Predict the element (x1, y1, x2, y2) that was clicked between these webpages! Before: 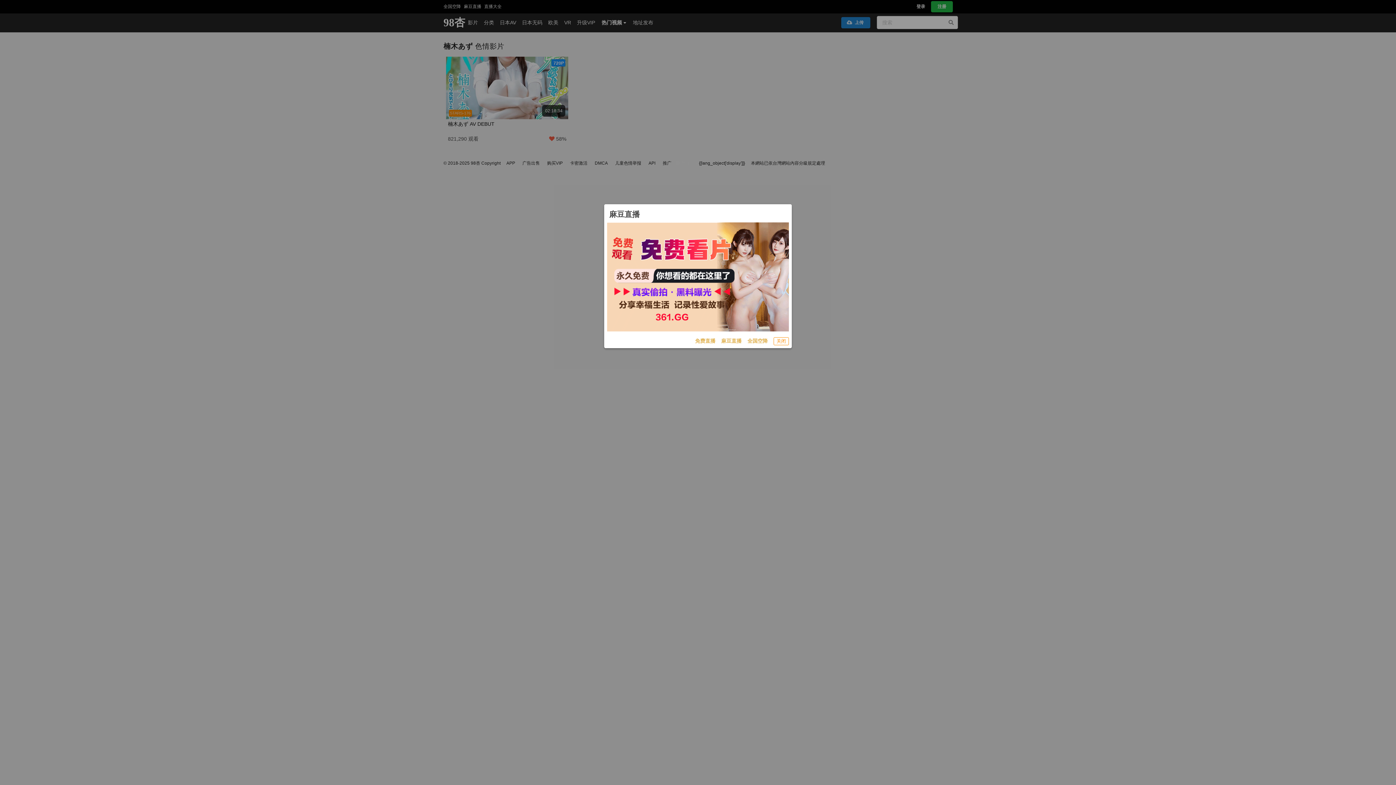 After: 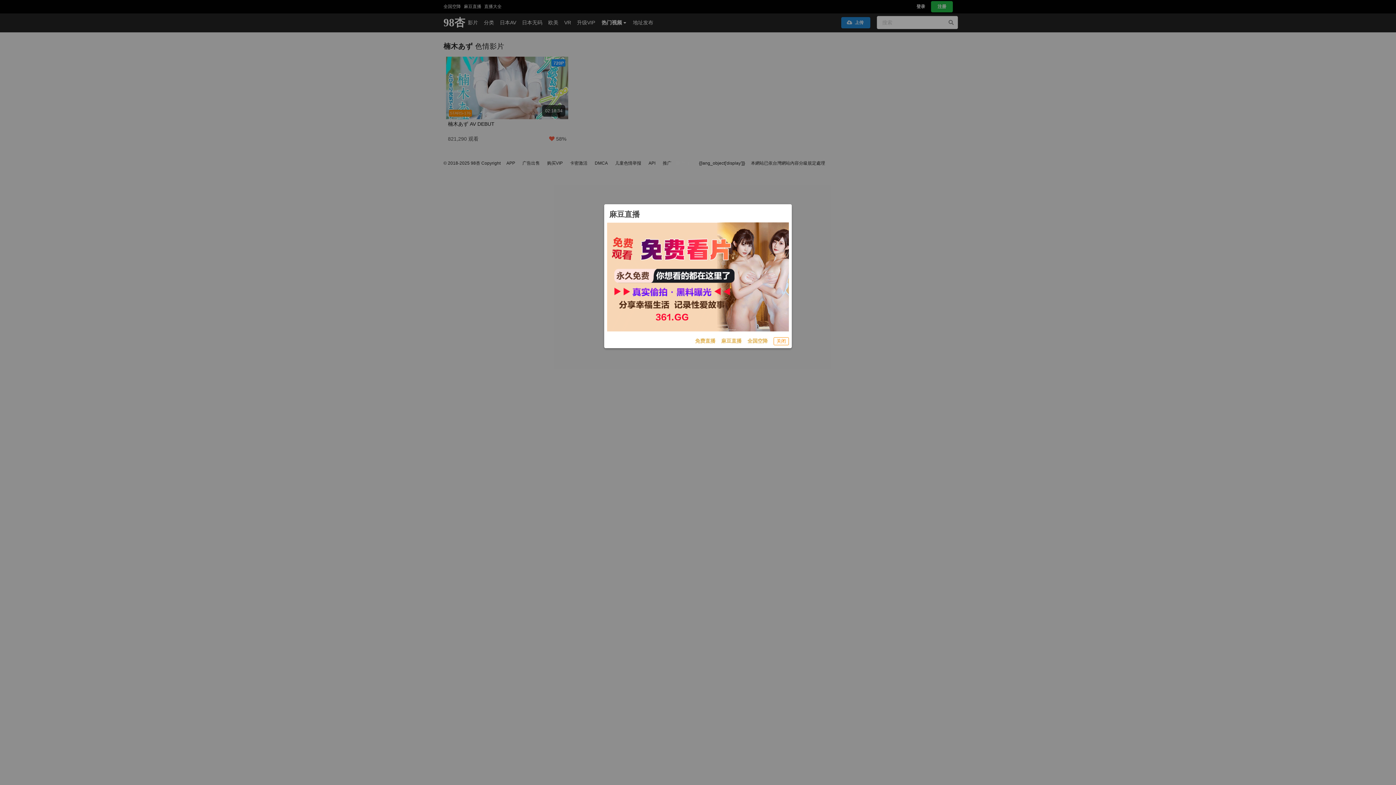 Action: bbox: (607, 222, 789, 331)